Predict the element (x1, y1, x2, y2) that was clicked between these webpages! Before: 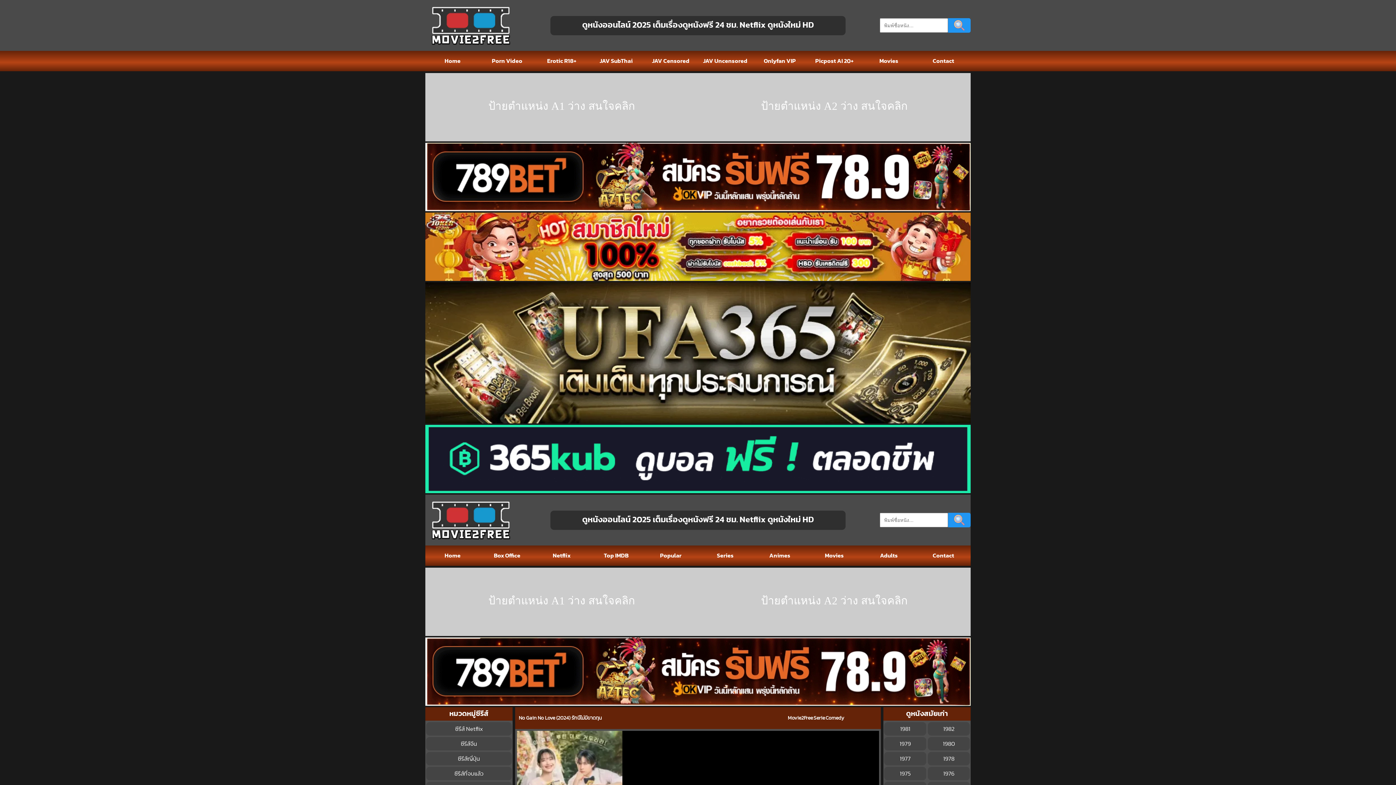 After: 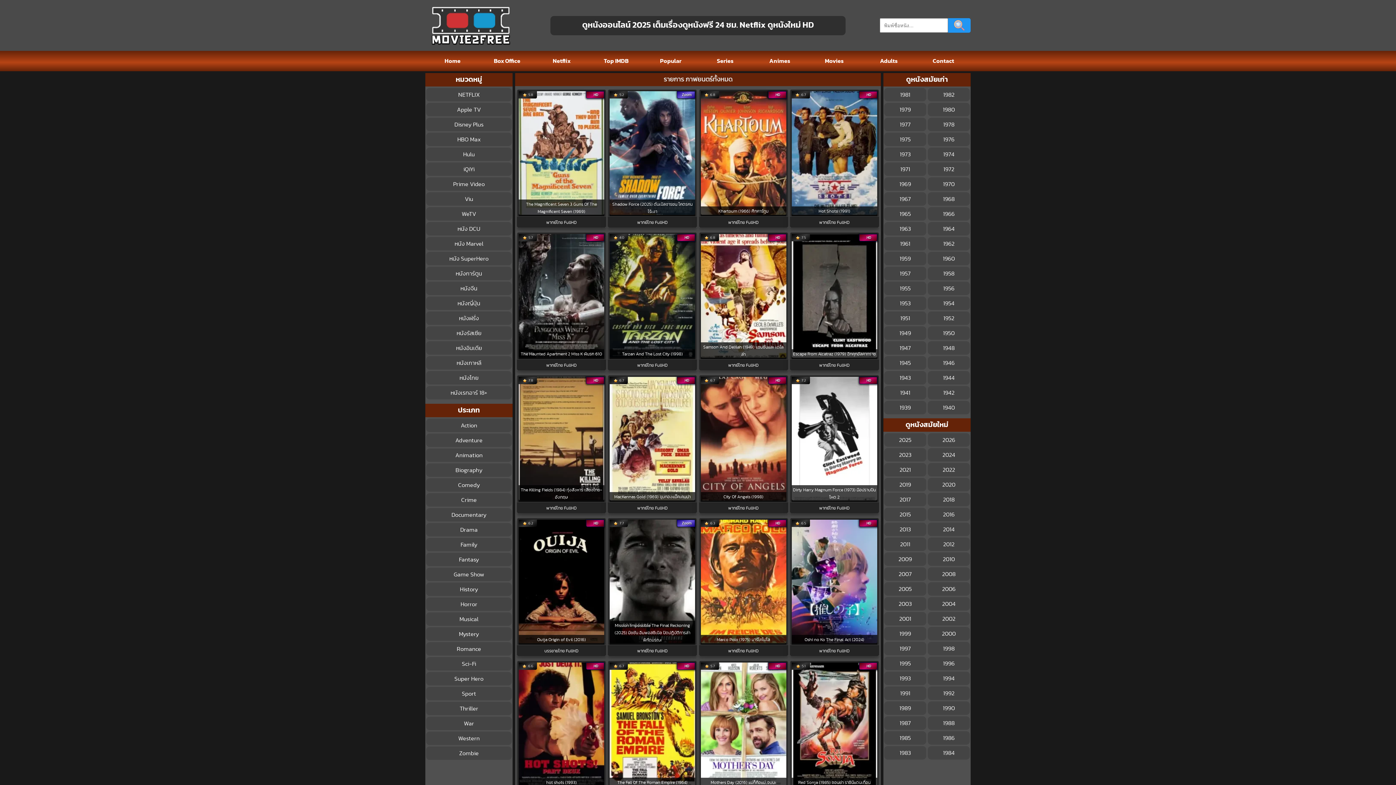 Action: bbox: (861, 50, 916, 71) label: Movies